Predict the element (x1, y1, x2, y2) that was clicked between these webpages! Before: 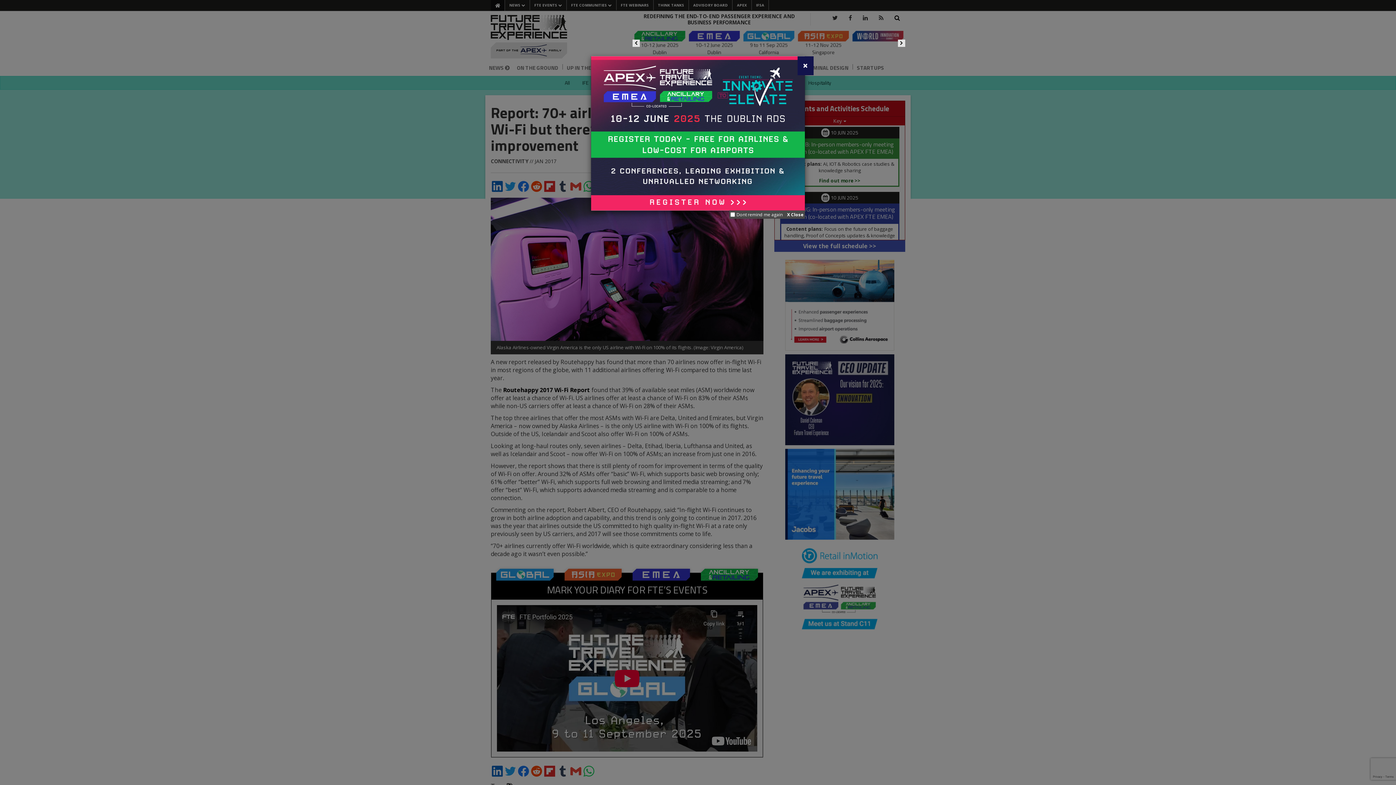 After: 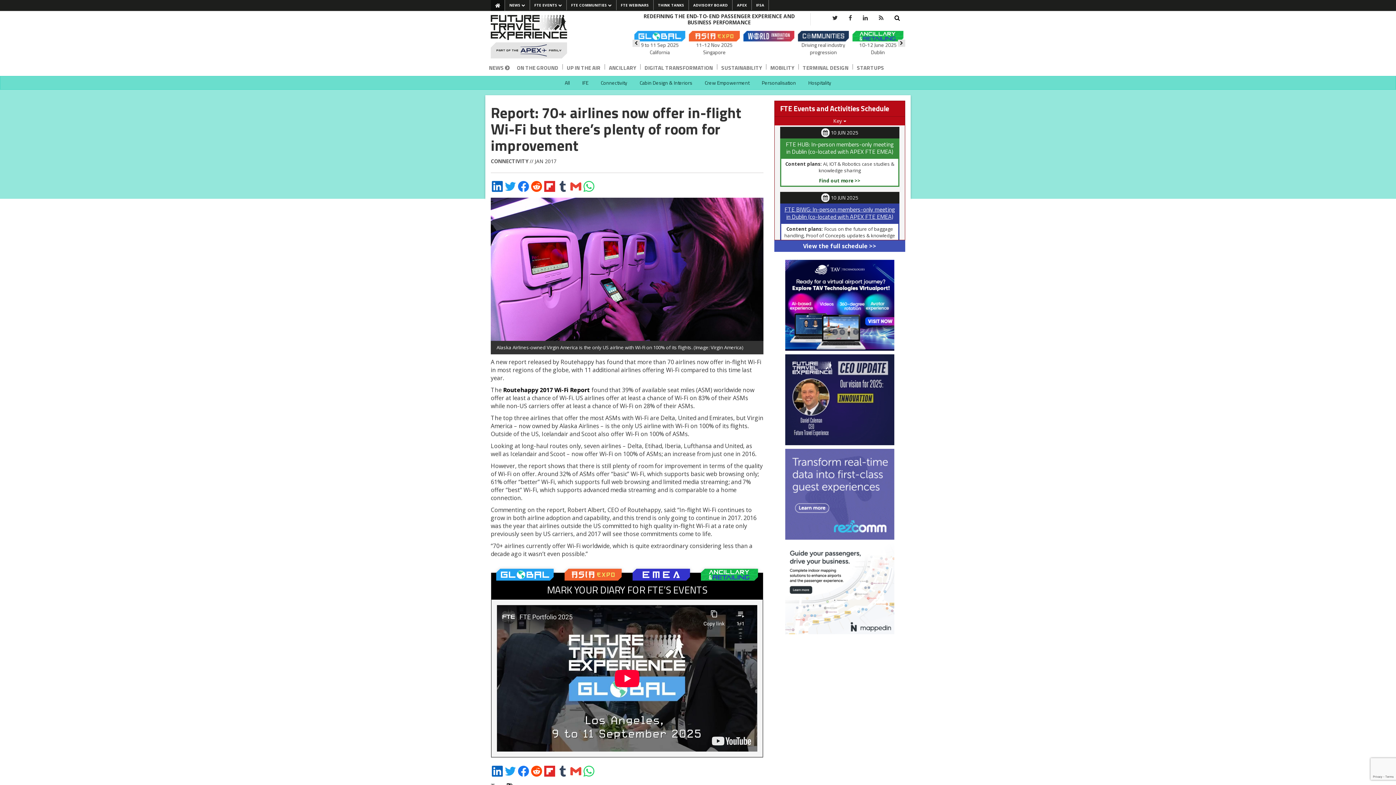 Action: label: X Close bbox: (787, 211, 804, 217)